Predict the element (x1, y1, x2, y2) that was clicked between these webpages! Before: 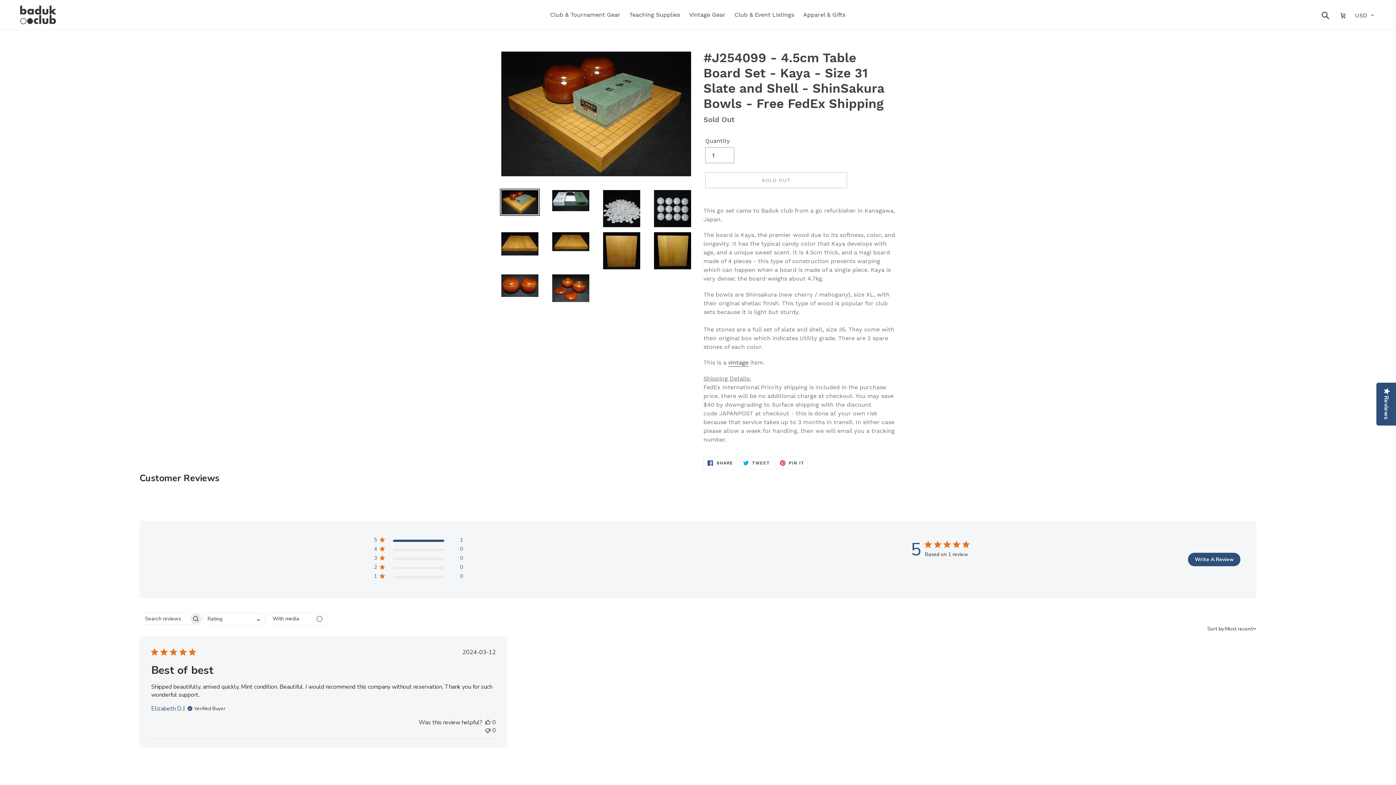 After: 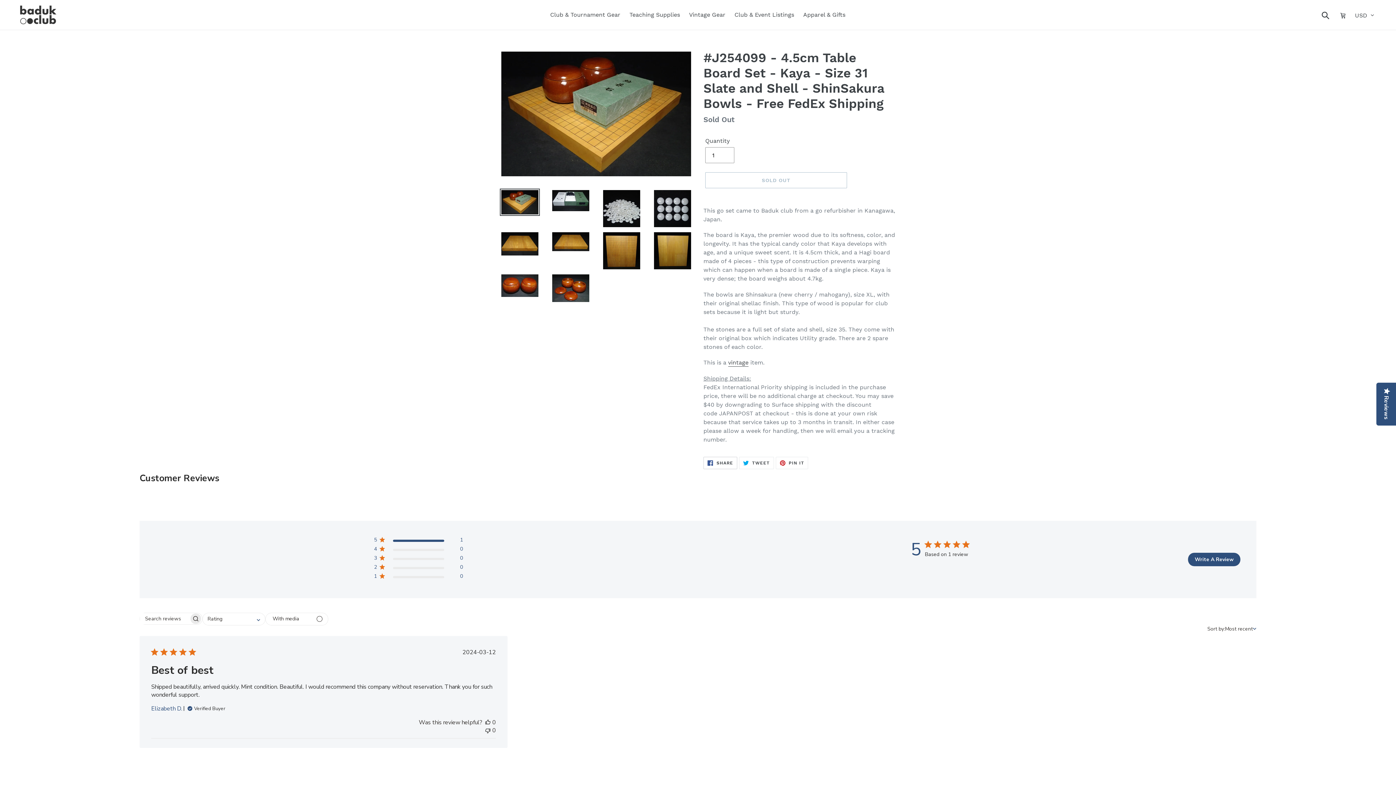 Action: label:  SHARE
SHARE ON FACEBOOK bbox: (703, 457, 737, 469)